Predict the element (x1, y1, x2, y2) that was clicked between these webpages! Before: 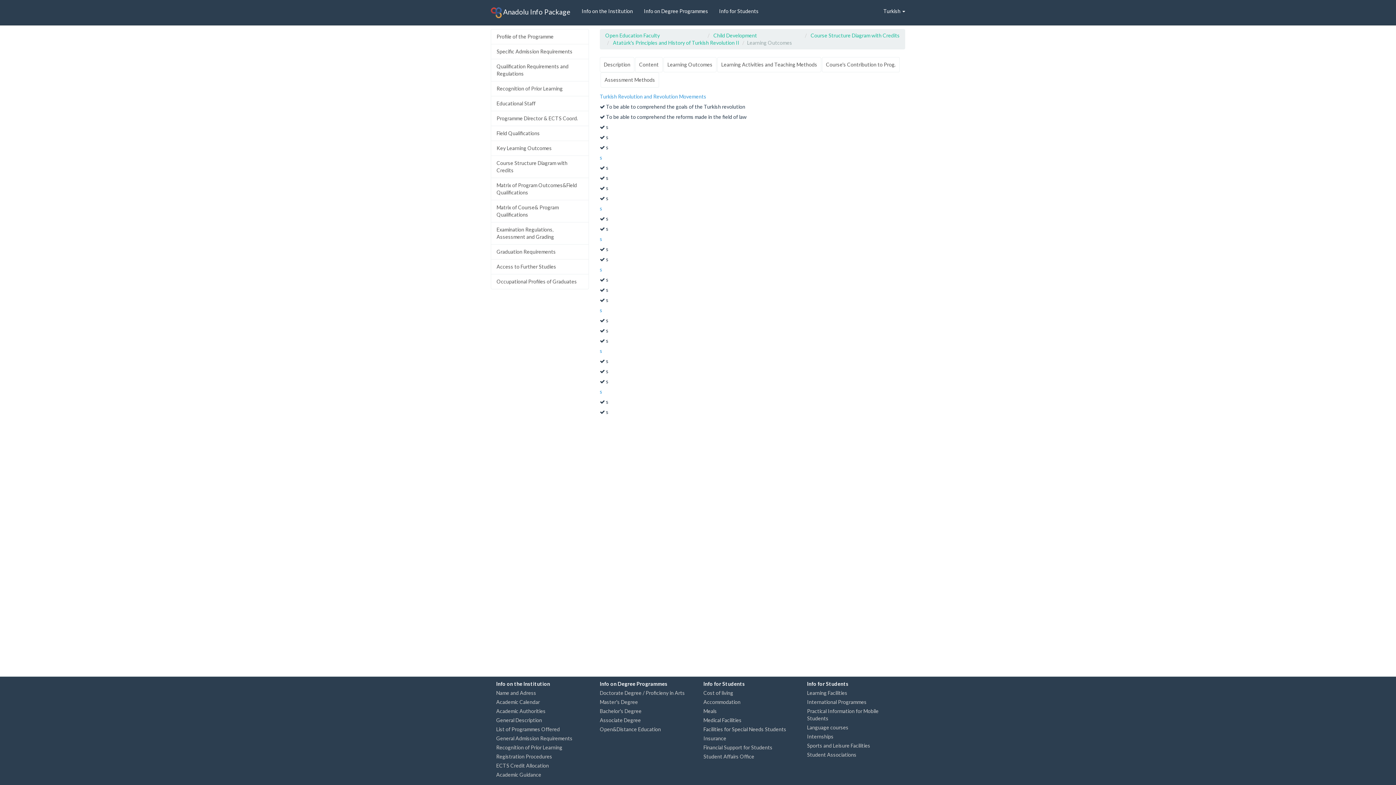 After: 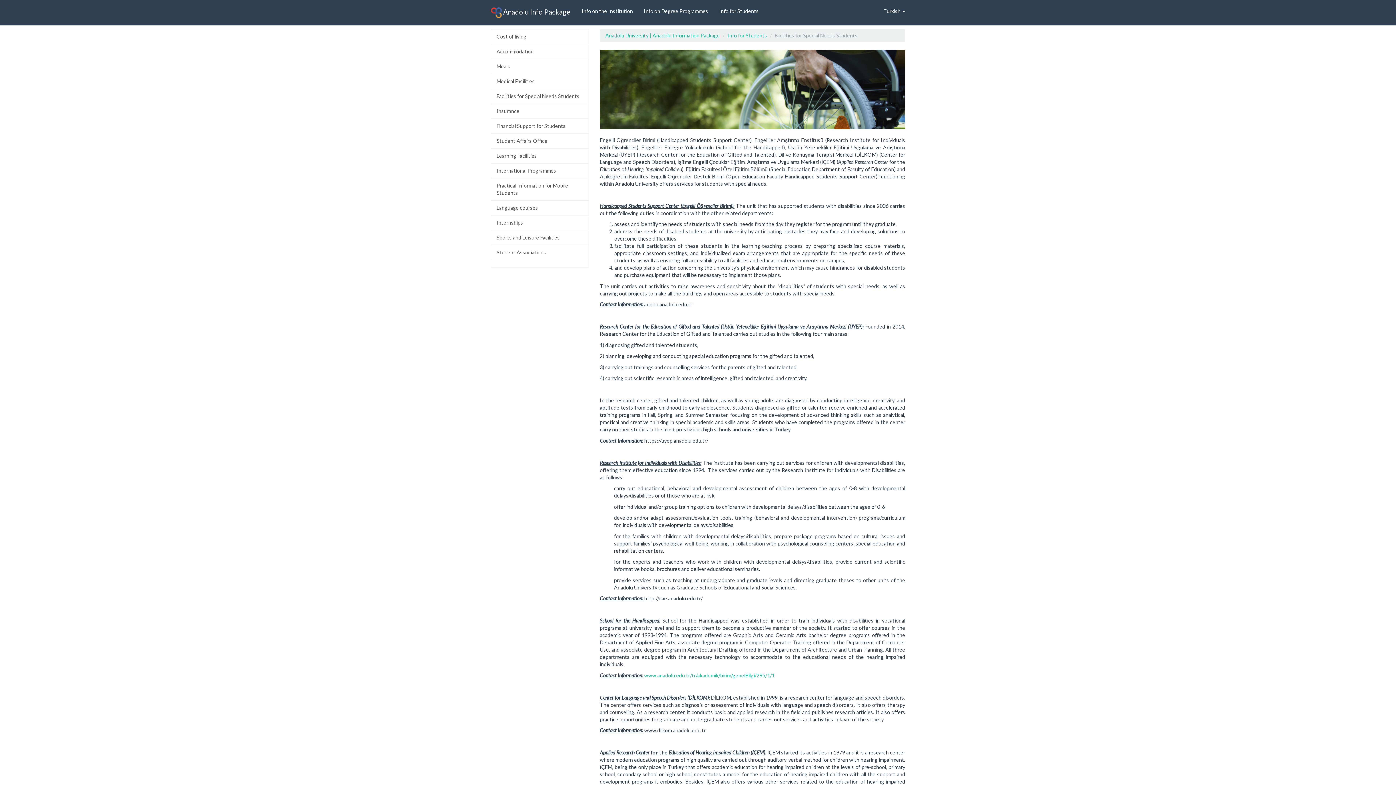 Action: bbox: (703, 726, 786, 732) label: Facilities for Special Needs Students